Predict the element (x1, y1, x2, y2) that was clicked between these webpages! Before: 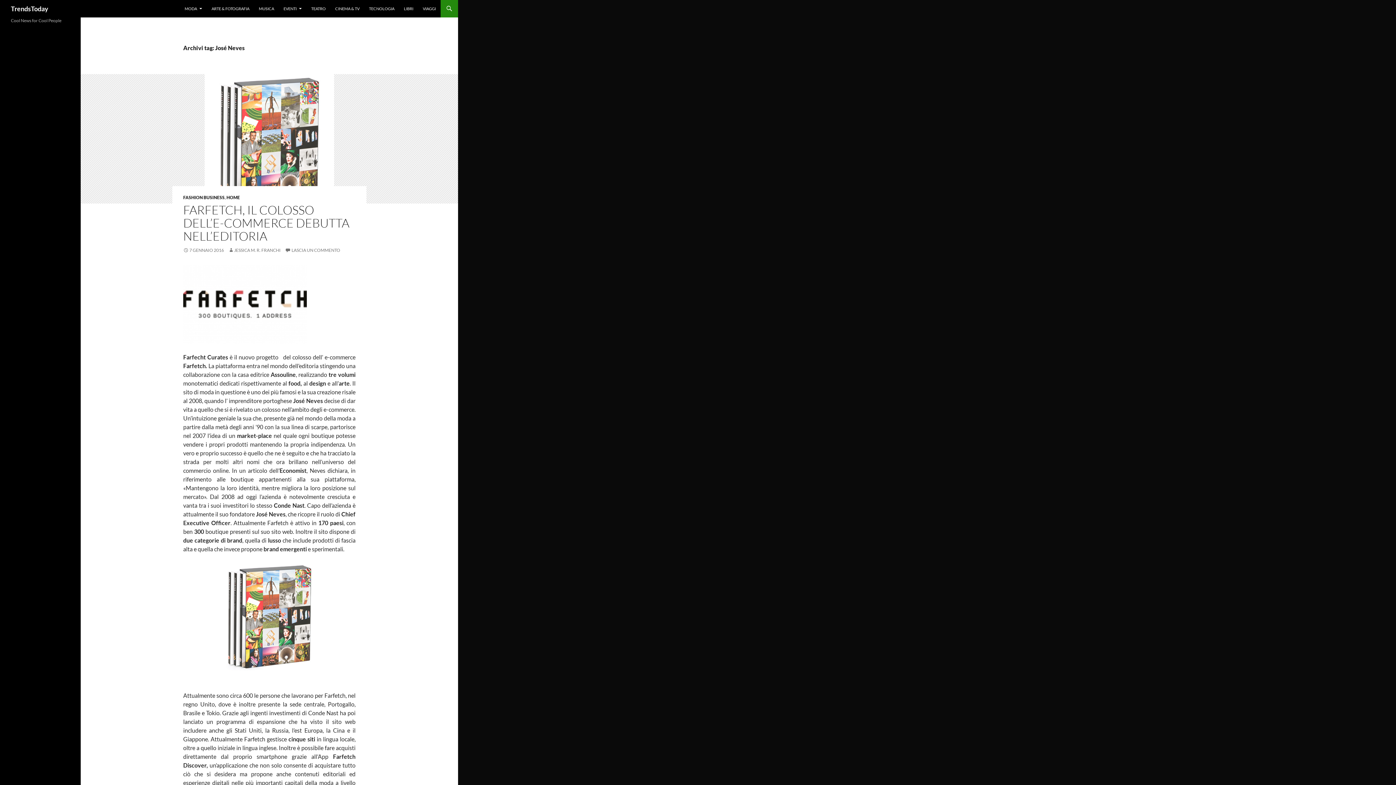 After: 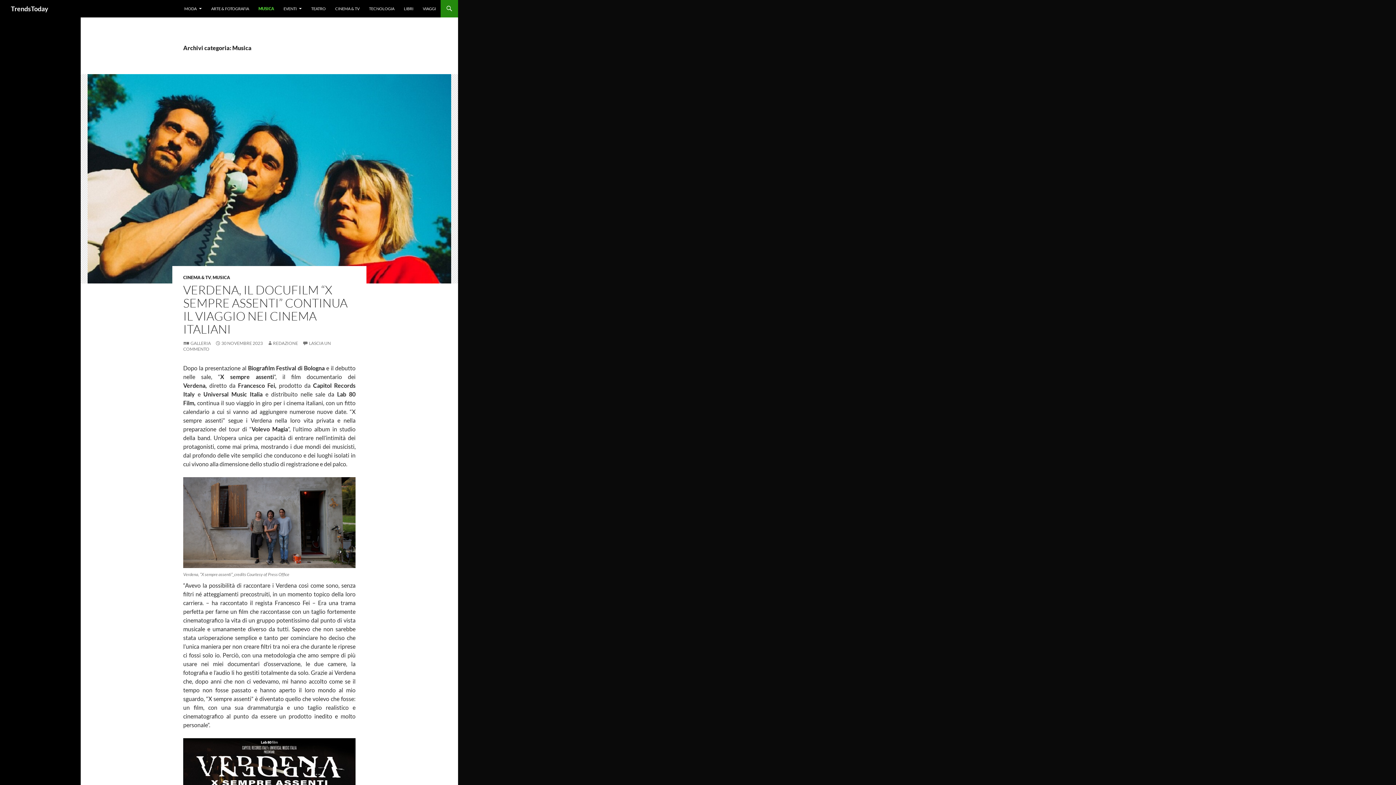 Action: bbox: (254, 0, 278, 17) label: MUSICA